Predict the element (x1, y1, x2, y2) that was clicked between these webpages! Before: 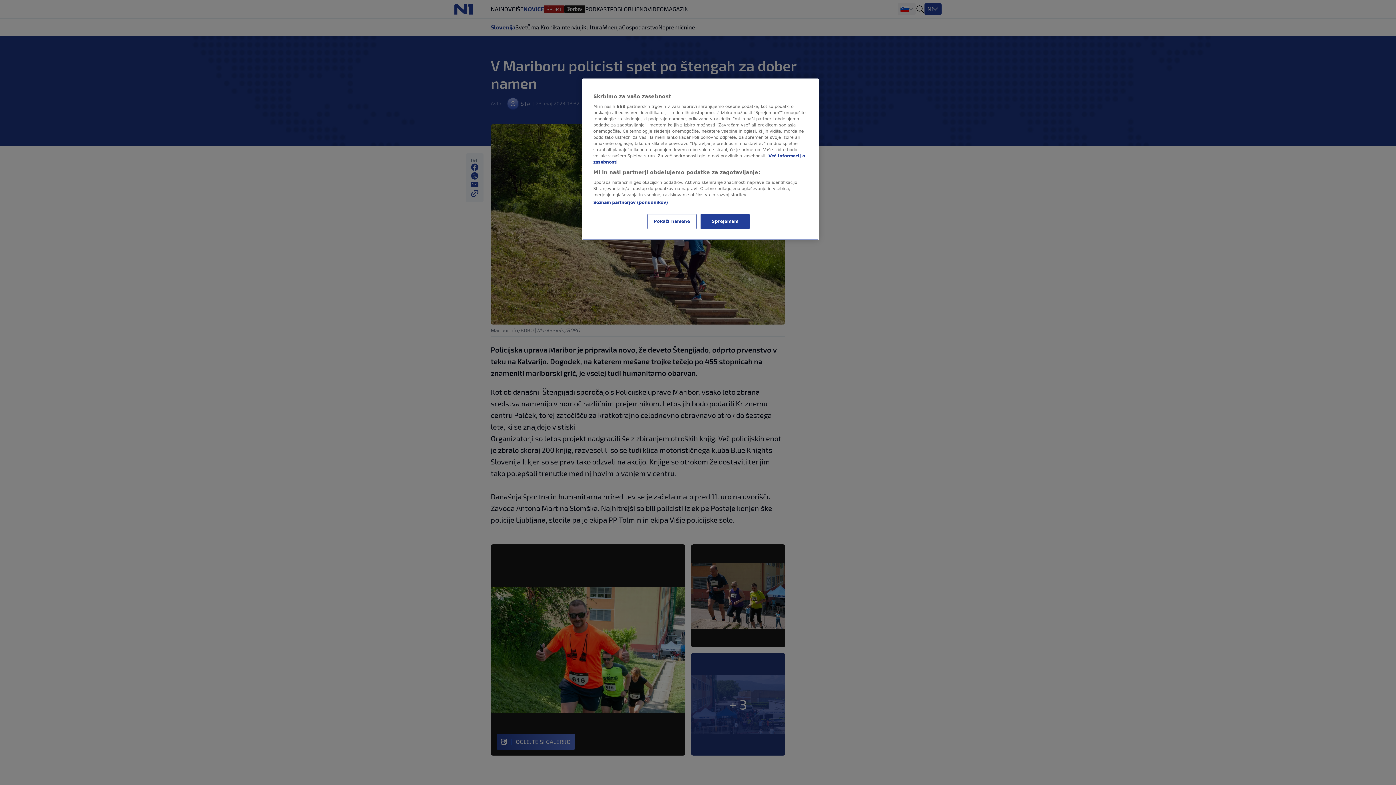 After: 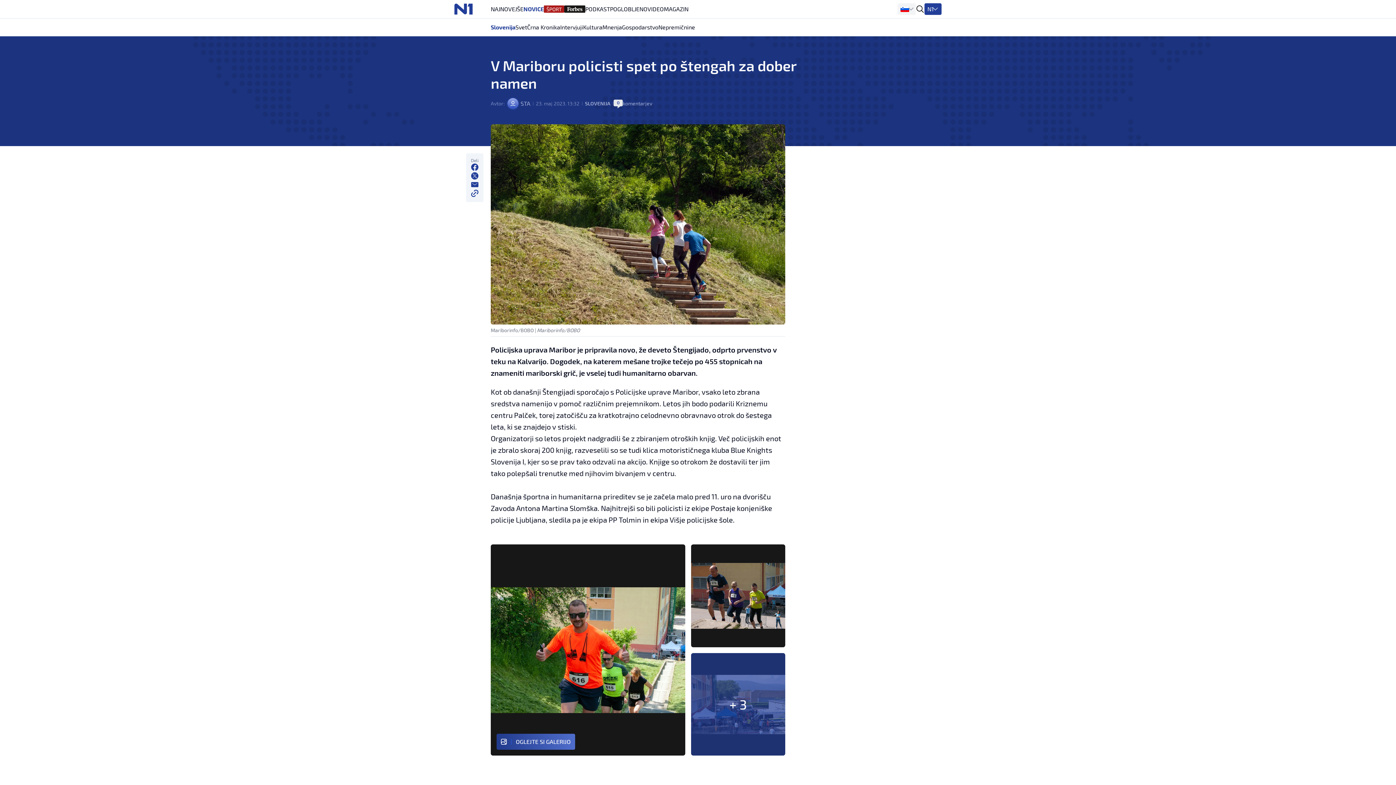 Action: bbox: (700, 214, 749, 229) label: Sprejemam